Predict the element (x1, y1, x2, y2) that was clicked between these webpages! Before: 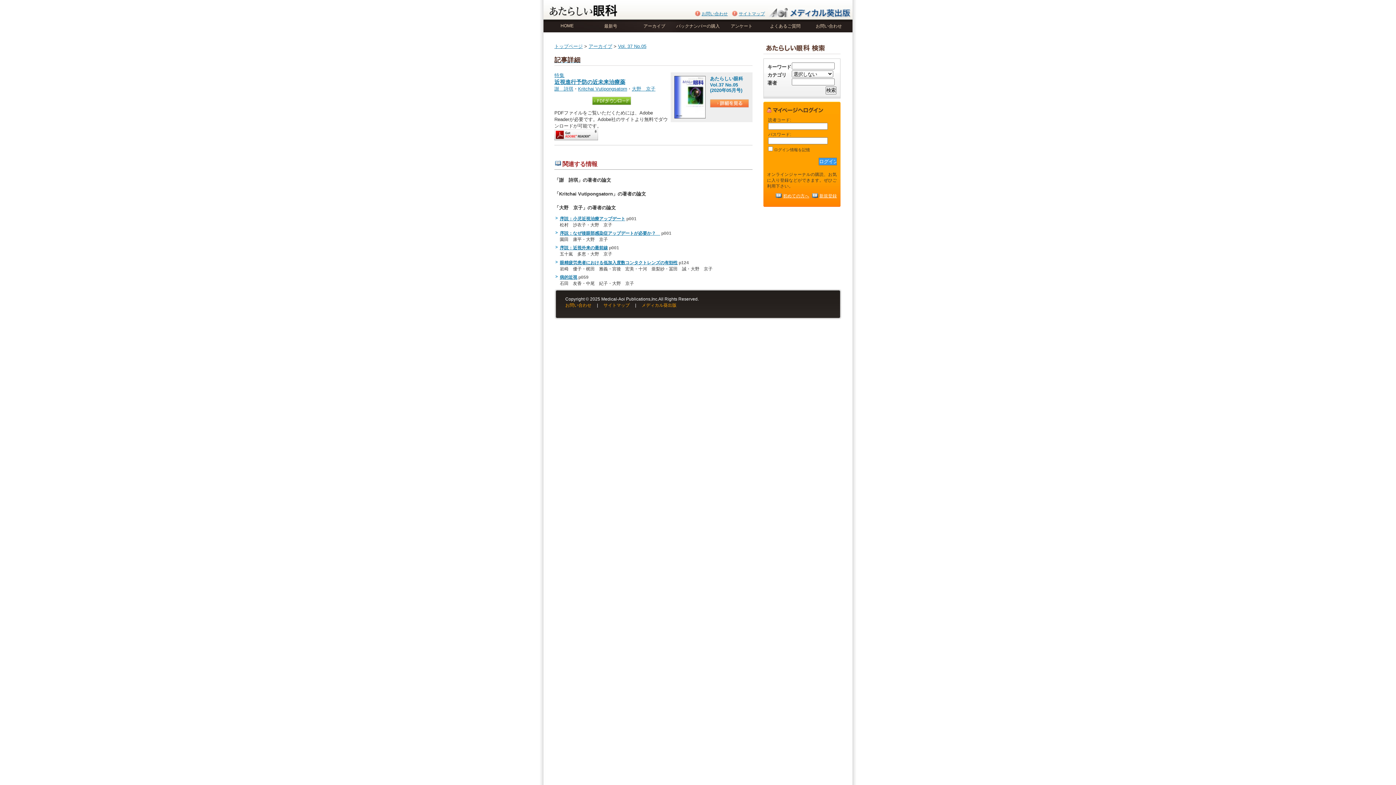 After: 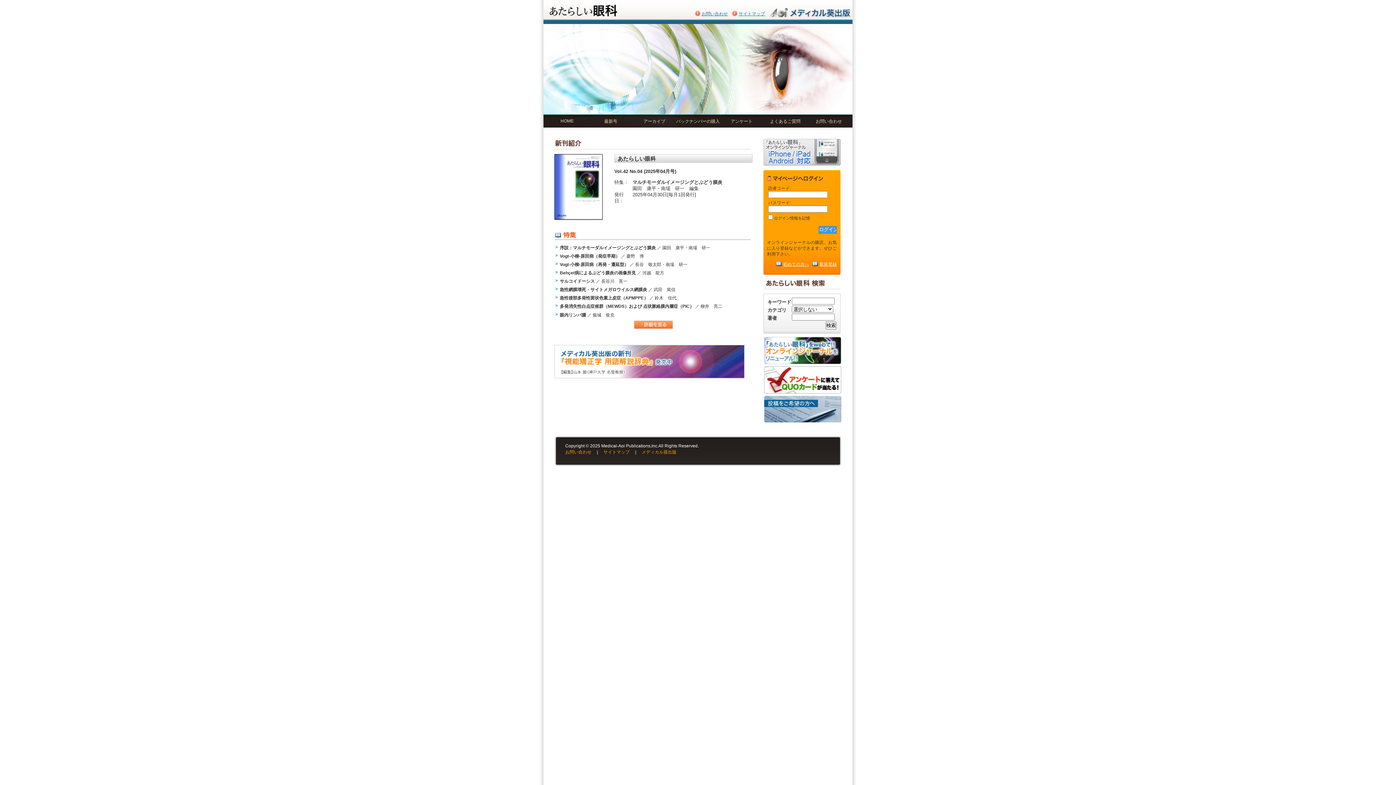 Action: bbox: (554, 43, 582, 49) label: トップページ